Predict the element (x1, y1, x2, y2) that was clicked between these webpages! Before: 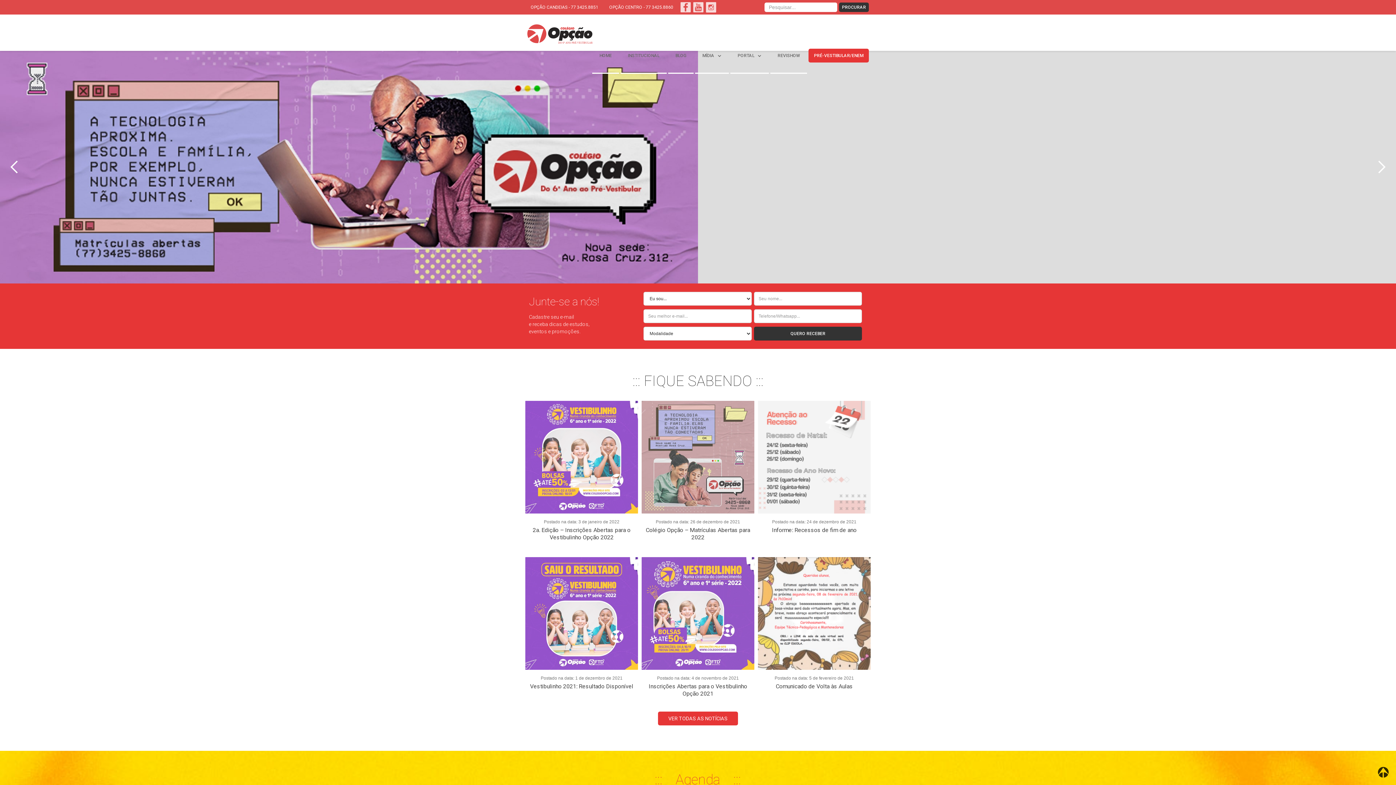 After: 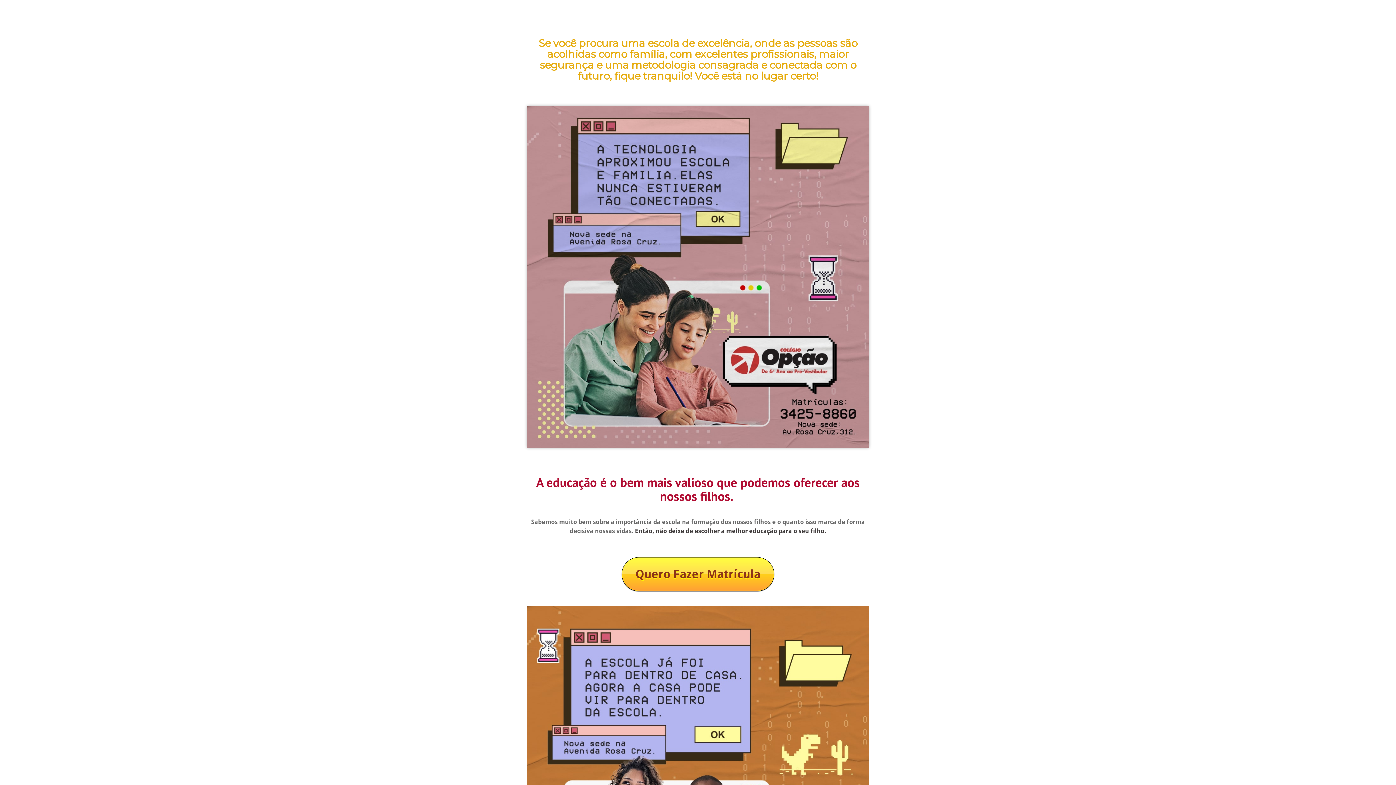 Action: bbox: (639, 526, 756, 541) label: Colégio Opção – Matrículas Abertas para 2022